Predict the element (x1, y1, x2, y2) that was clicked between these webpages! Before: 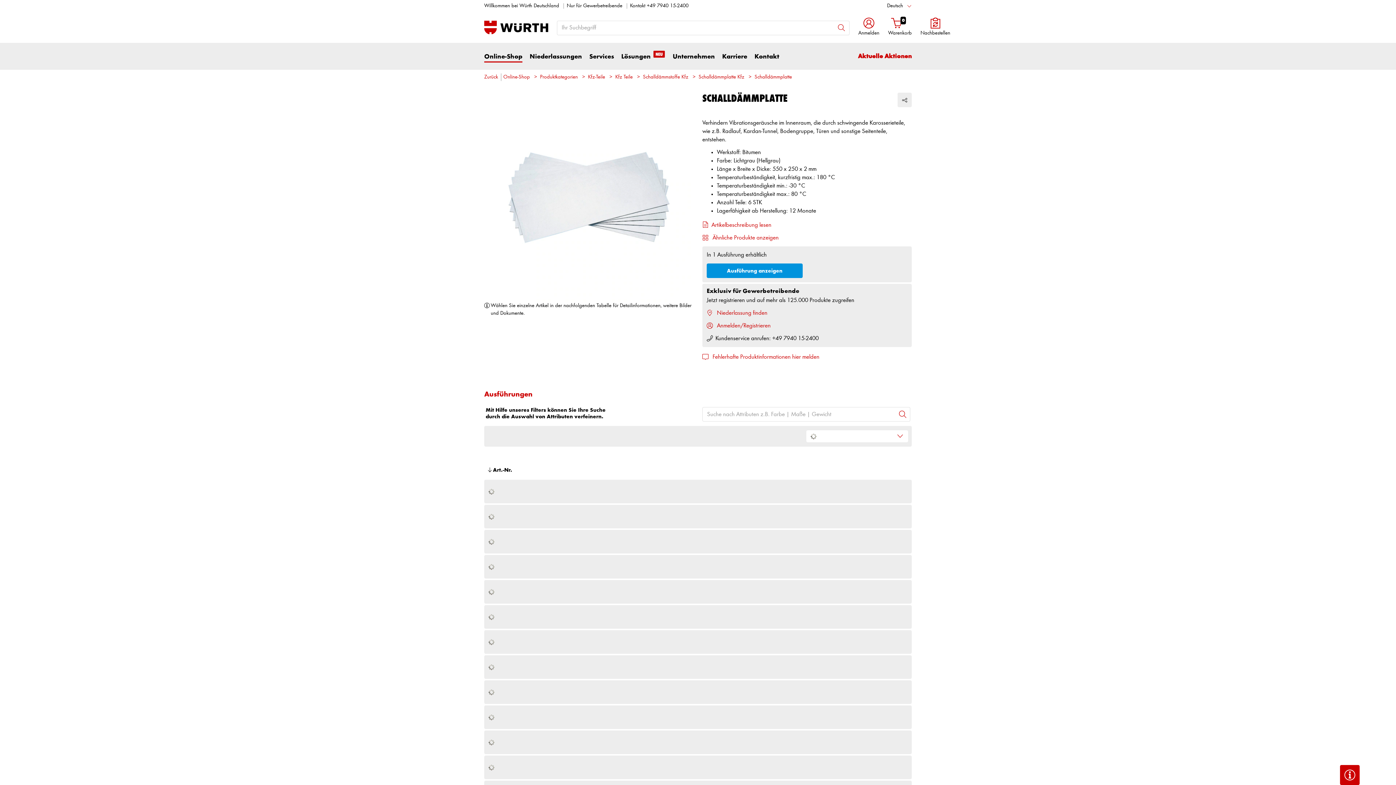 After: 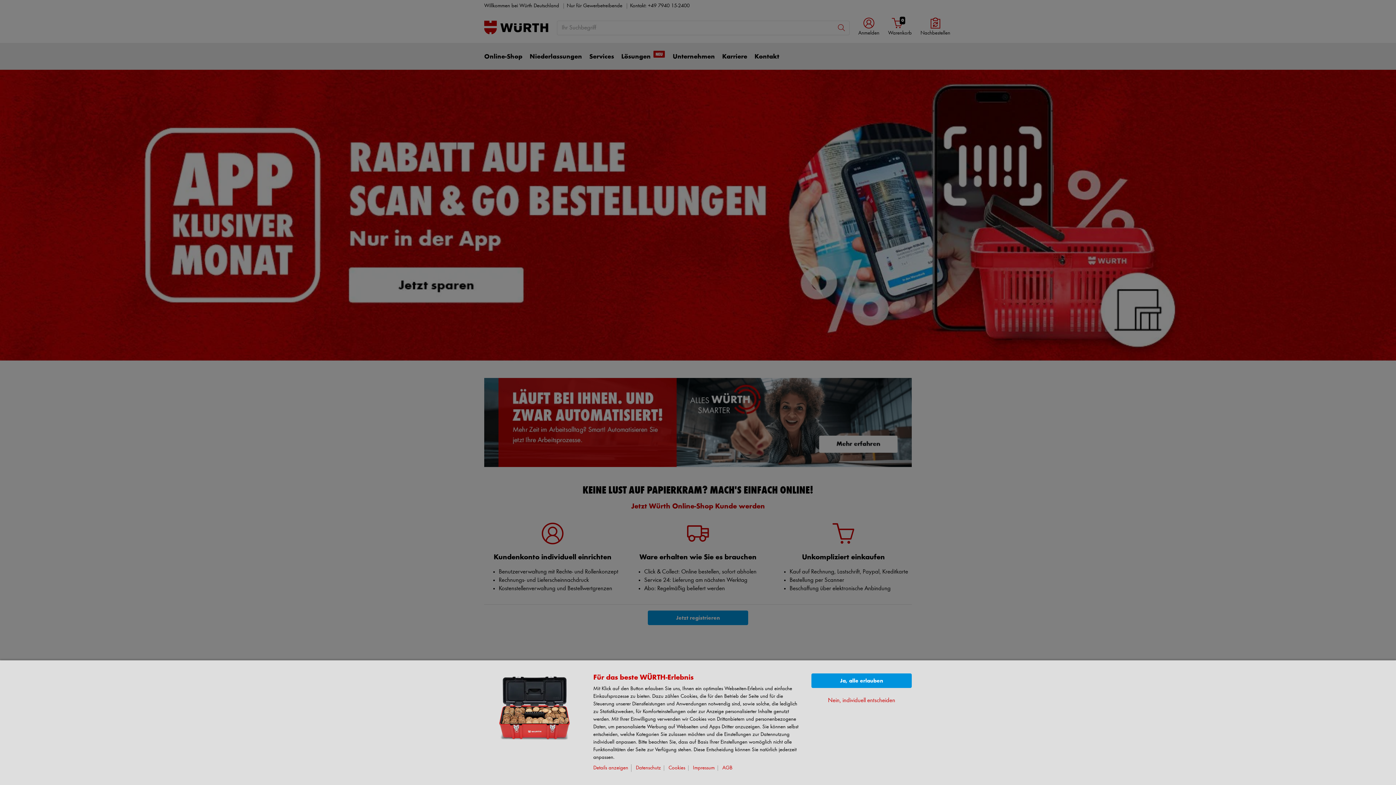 Action: bbox: (484, 20, 548, 34)